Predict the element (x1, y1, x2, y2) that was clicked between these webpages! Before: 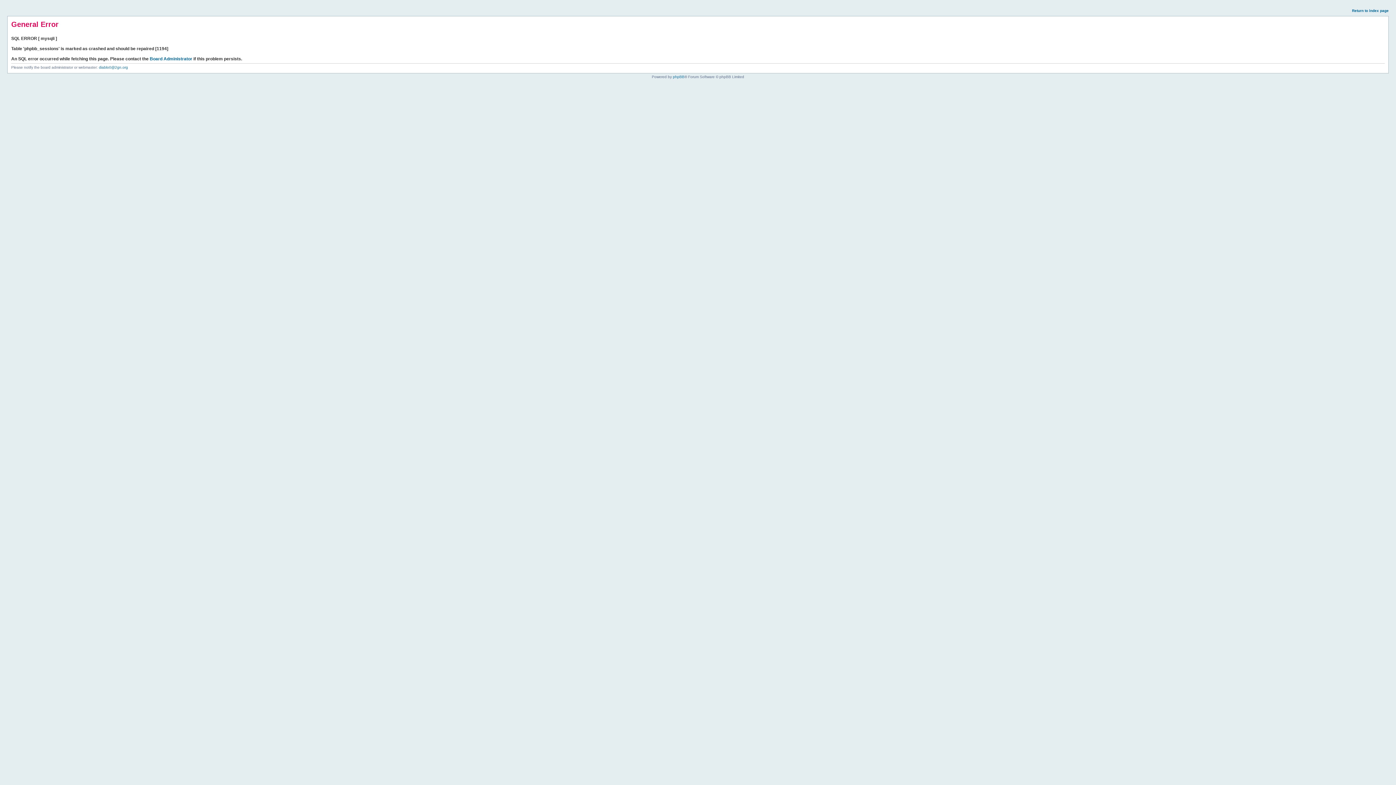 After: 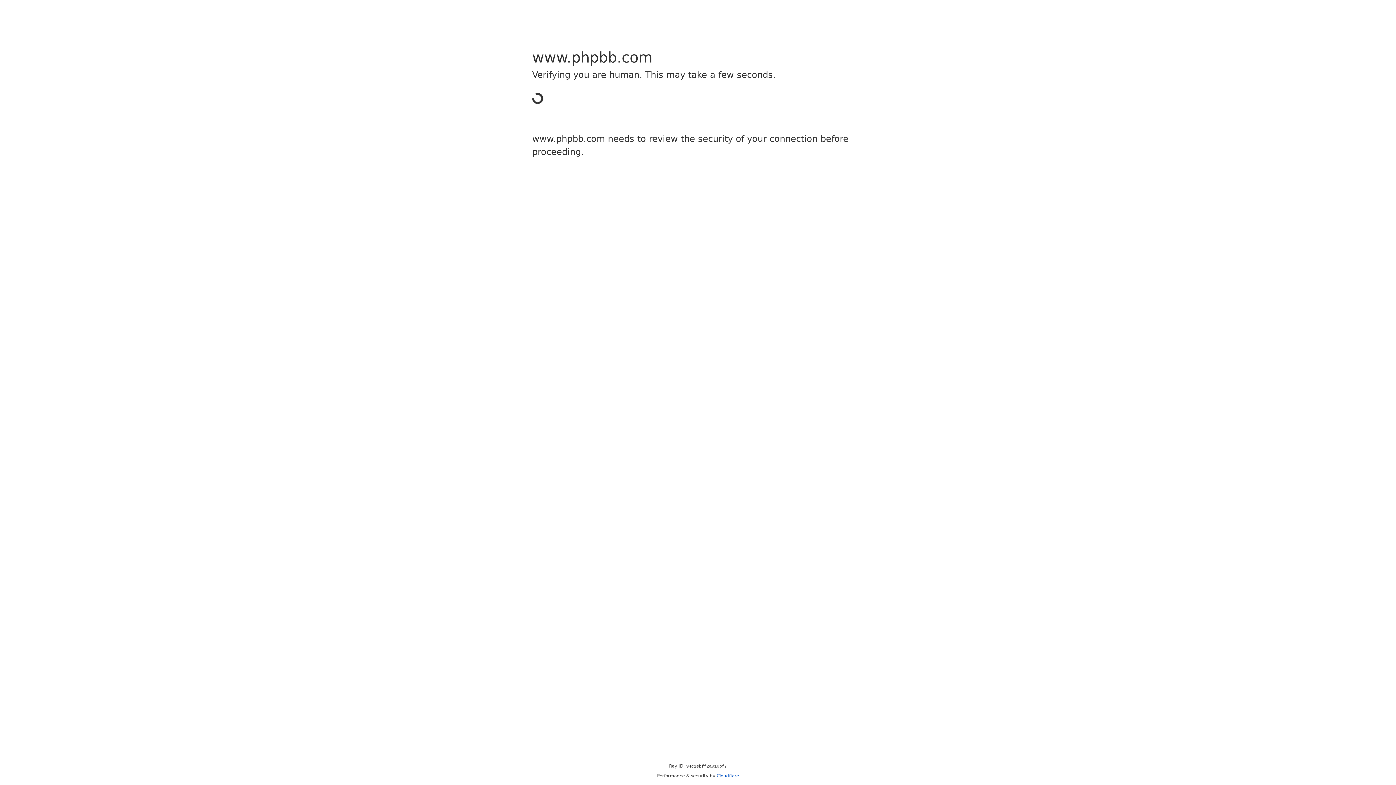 Action: label: phpBB bbox: (673, 74, 684, 78)